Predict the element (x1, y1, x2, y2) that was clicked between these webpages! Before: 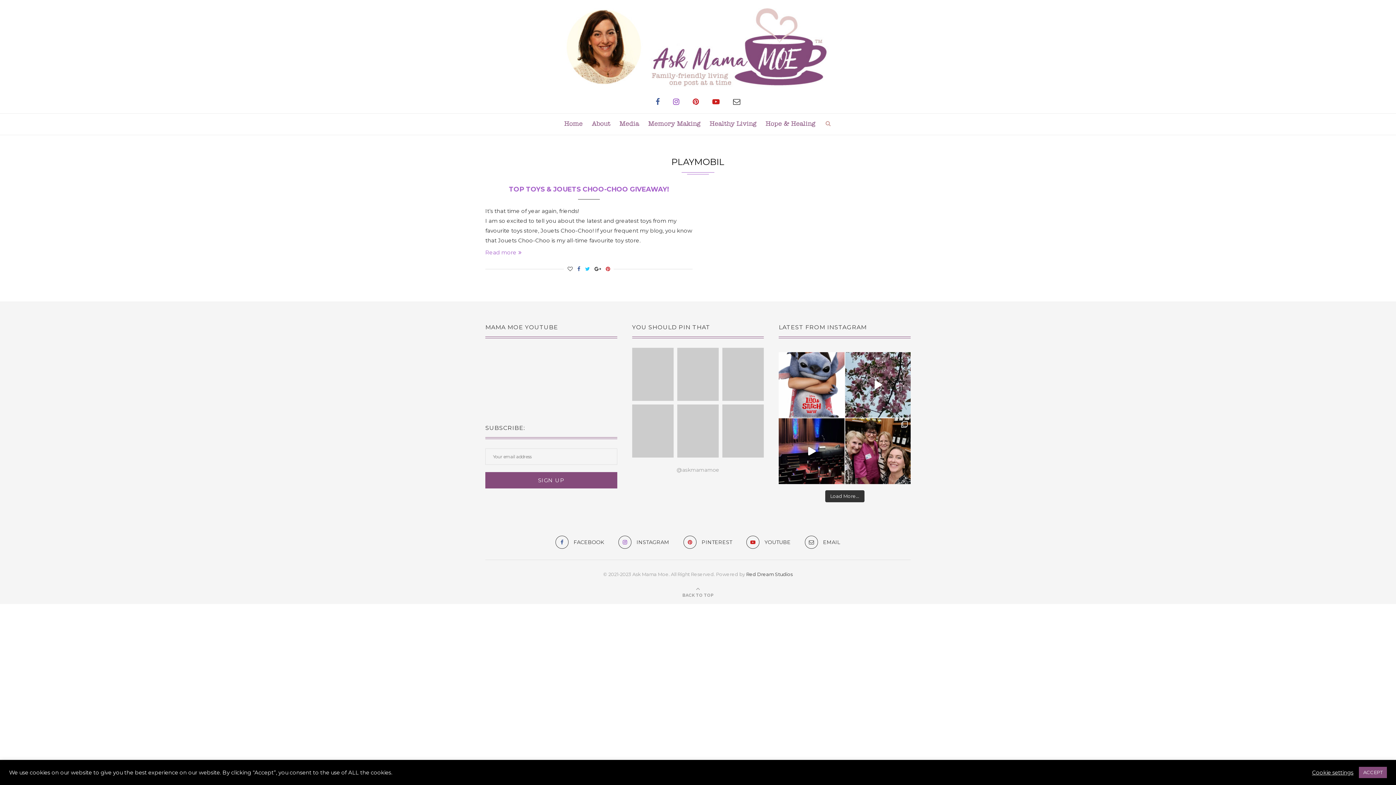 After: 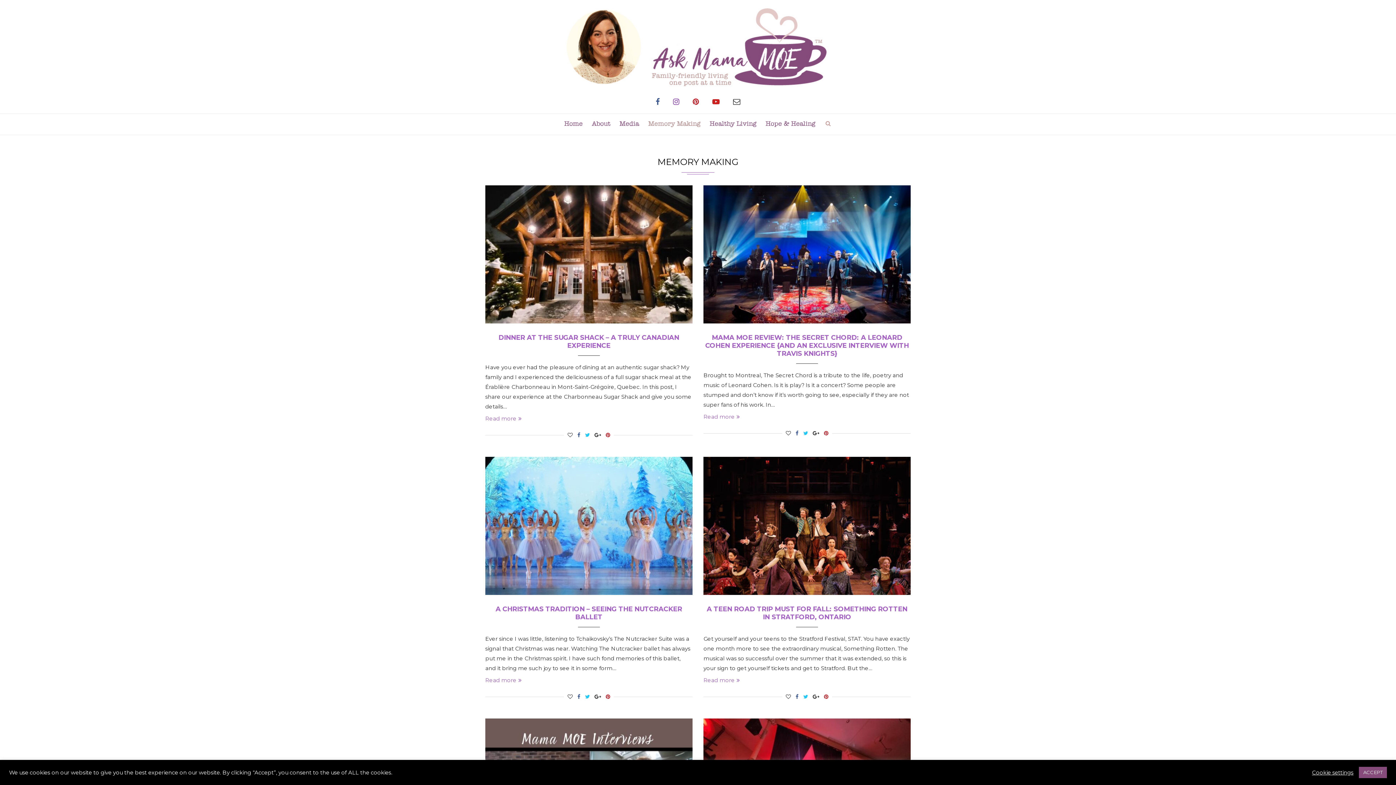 Action: bbox: (648, 113, 700, 134) label: Memory Making